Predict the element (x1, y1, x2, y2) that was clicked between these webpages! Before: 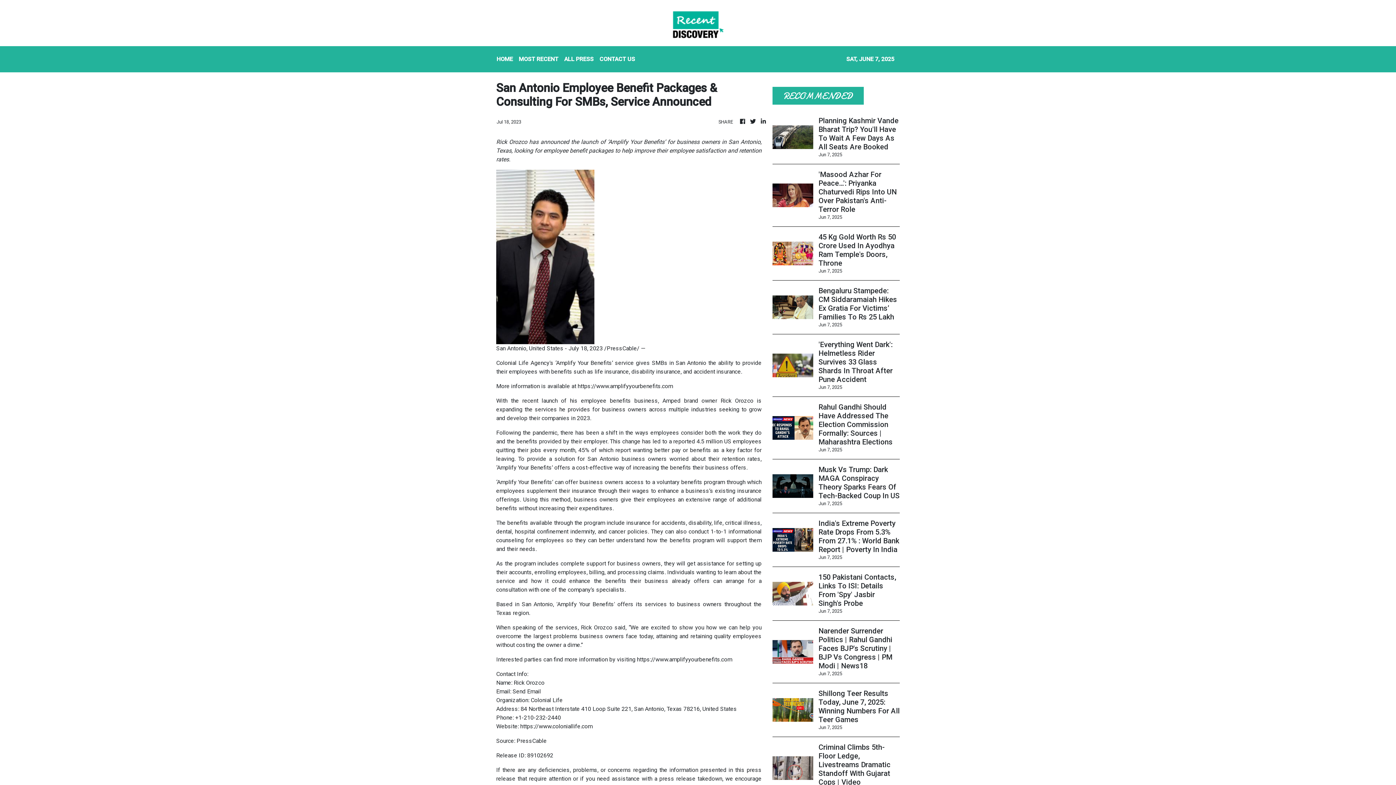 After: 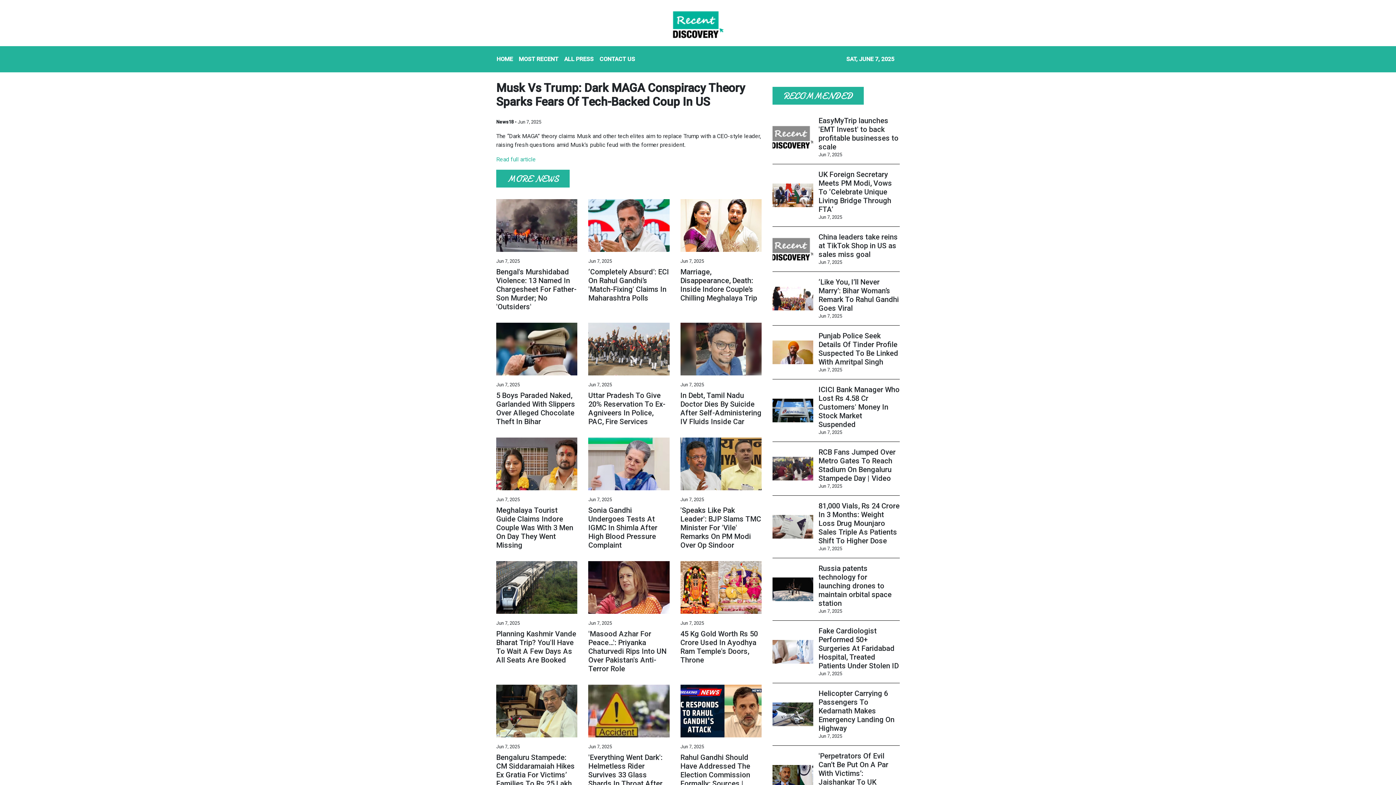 Action: bbox: (818, 465, 899, 500) label: Musk Vs Trump: Dark MAGA Conspiracy Theory Sparks Fears Of Tech-Backed Coup In US